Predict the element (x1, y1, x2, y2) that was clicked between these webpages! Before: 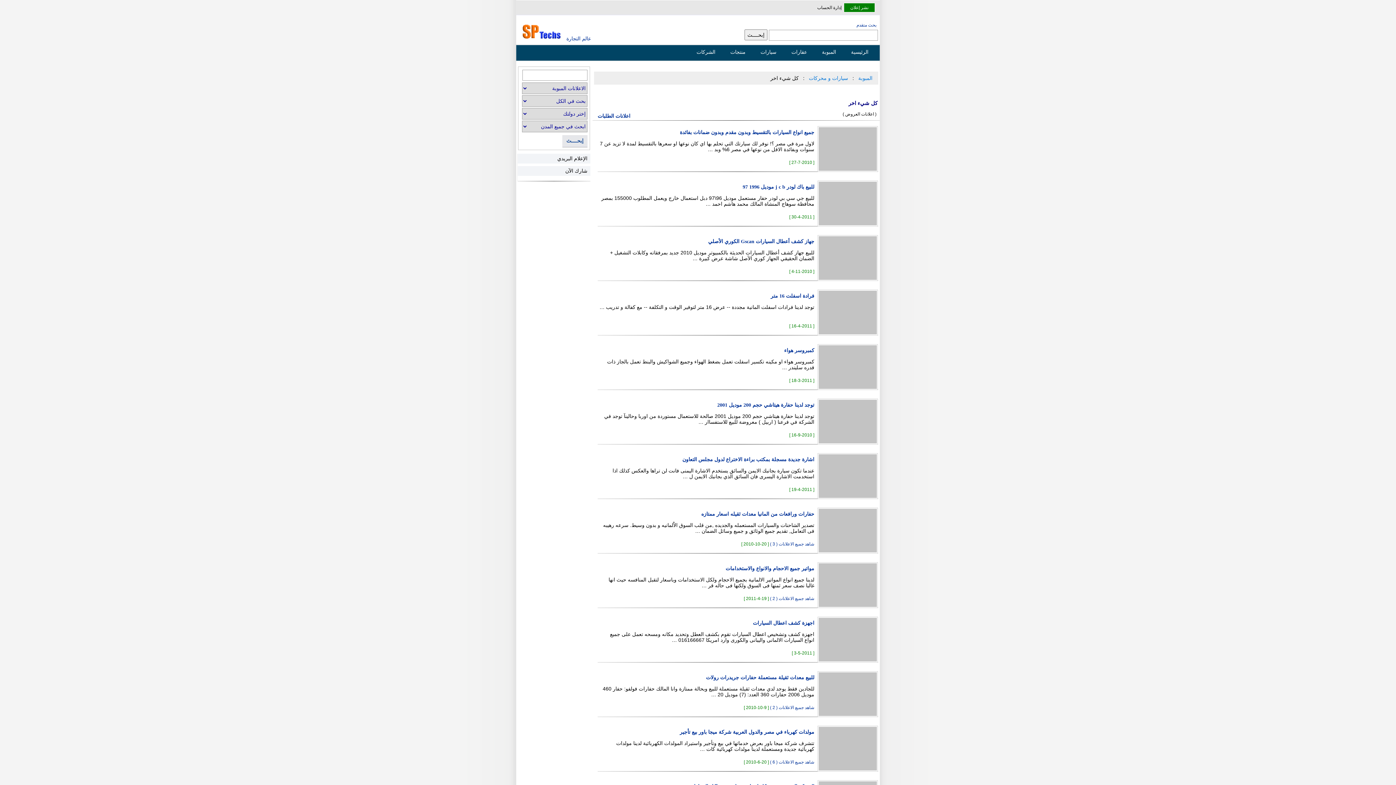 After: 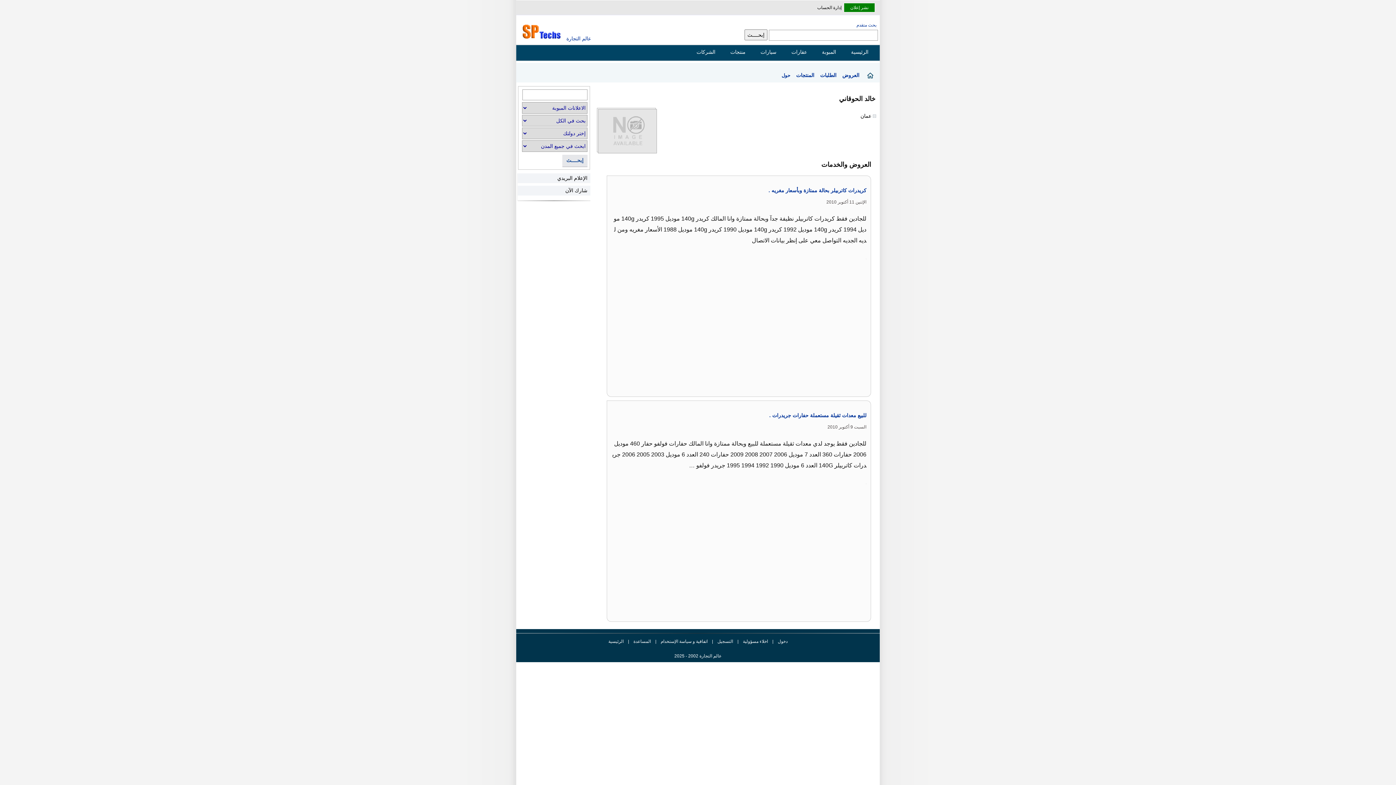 Action: label: شاهد جميع الاعلانات ( 2 ) bbox: (770, 705, 814, 710)